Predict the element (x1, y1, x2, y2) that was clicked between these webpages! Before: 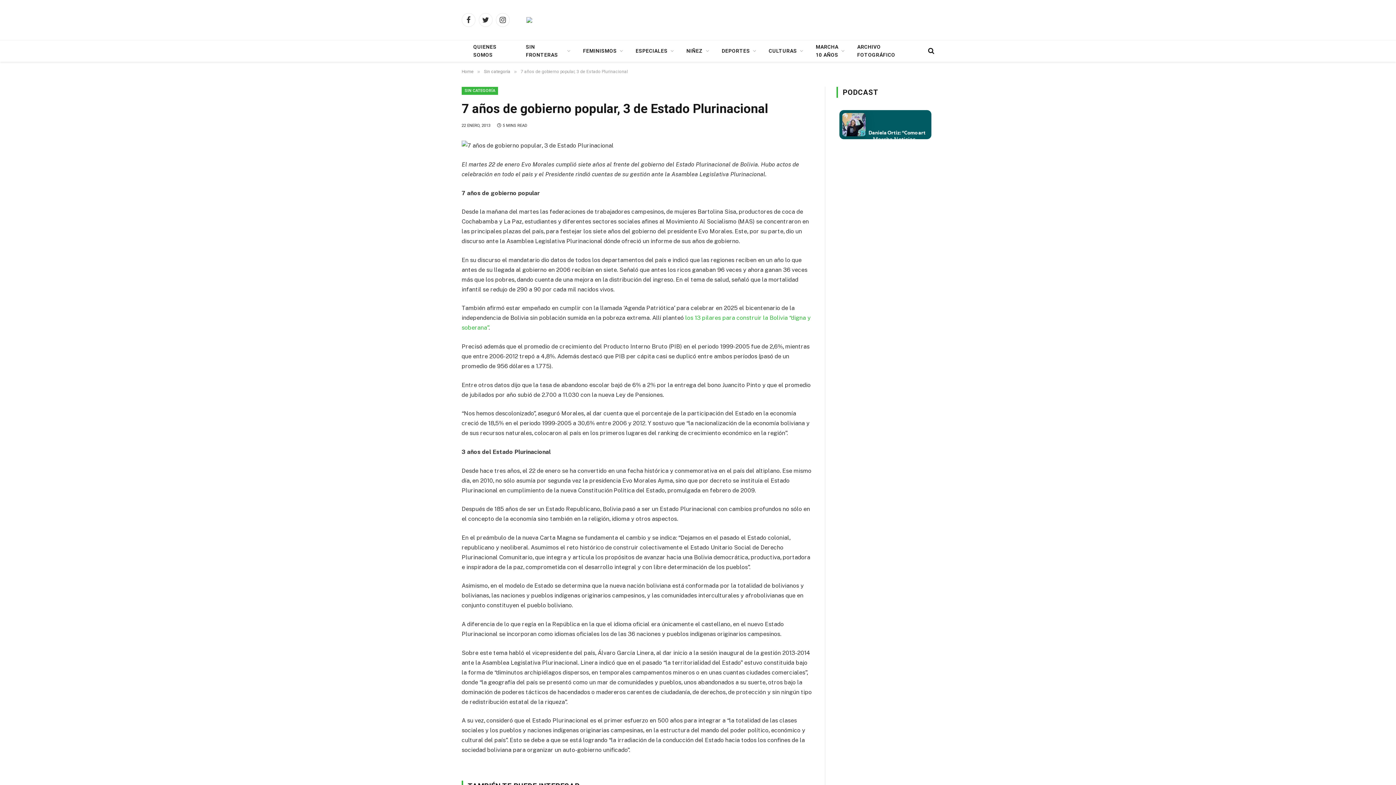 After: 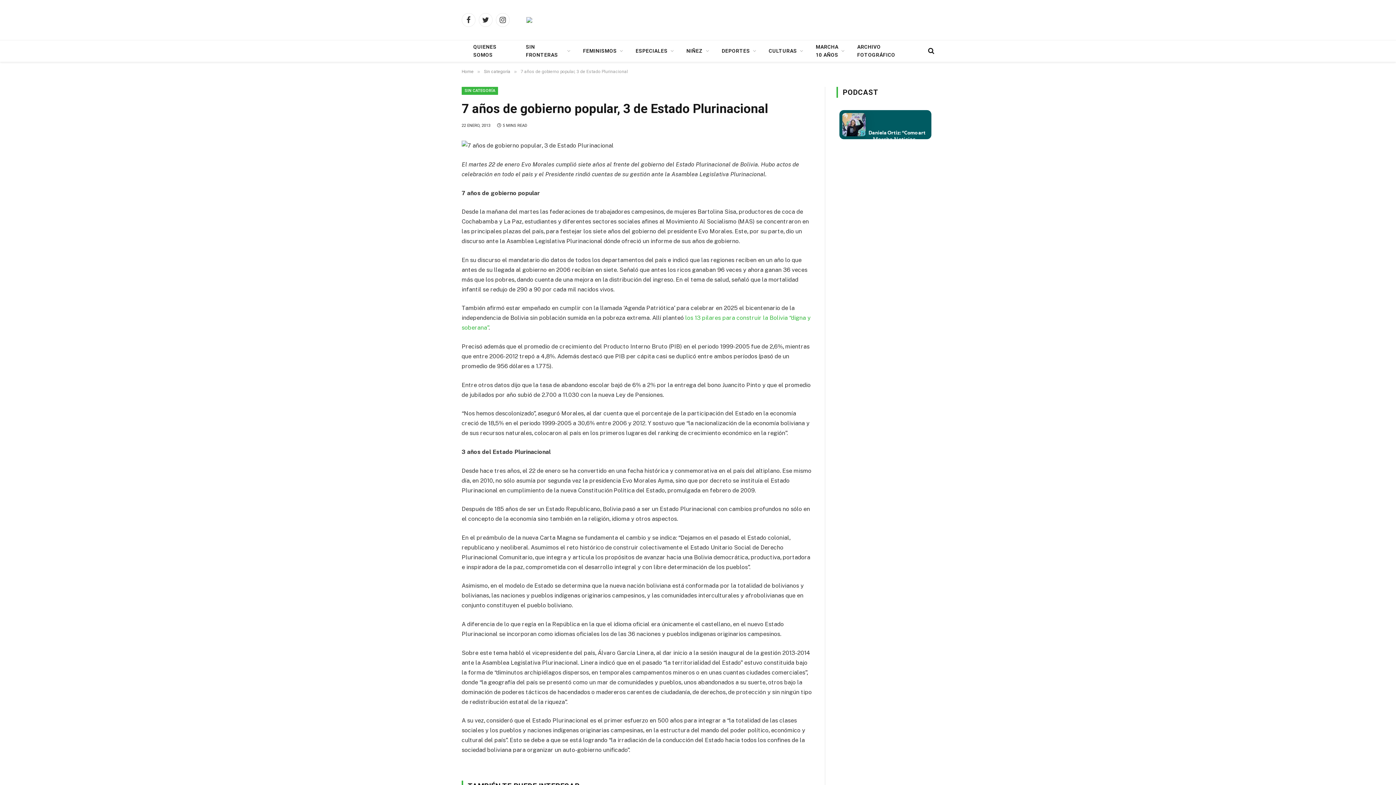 Action: bbox: (429, 205, 442, 217)